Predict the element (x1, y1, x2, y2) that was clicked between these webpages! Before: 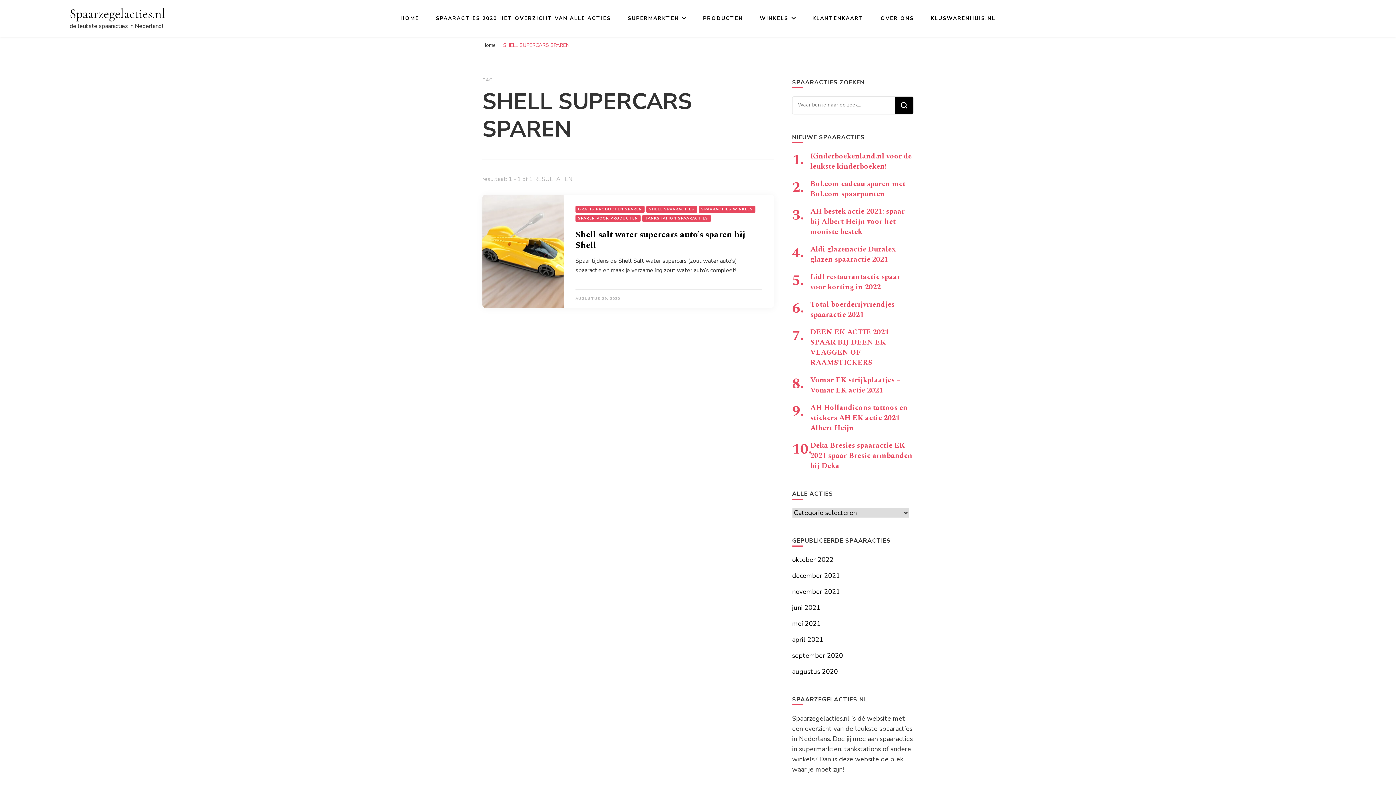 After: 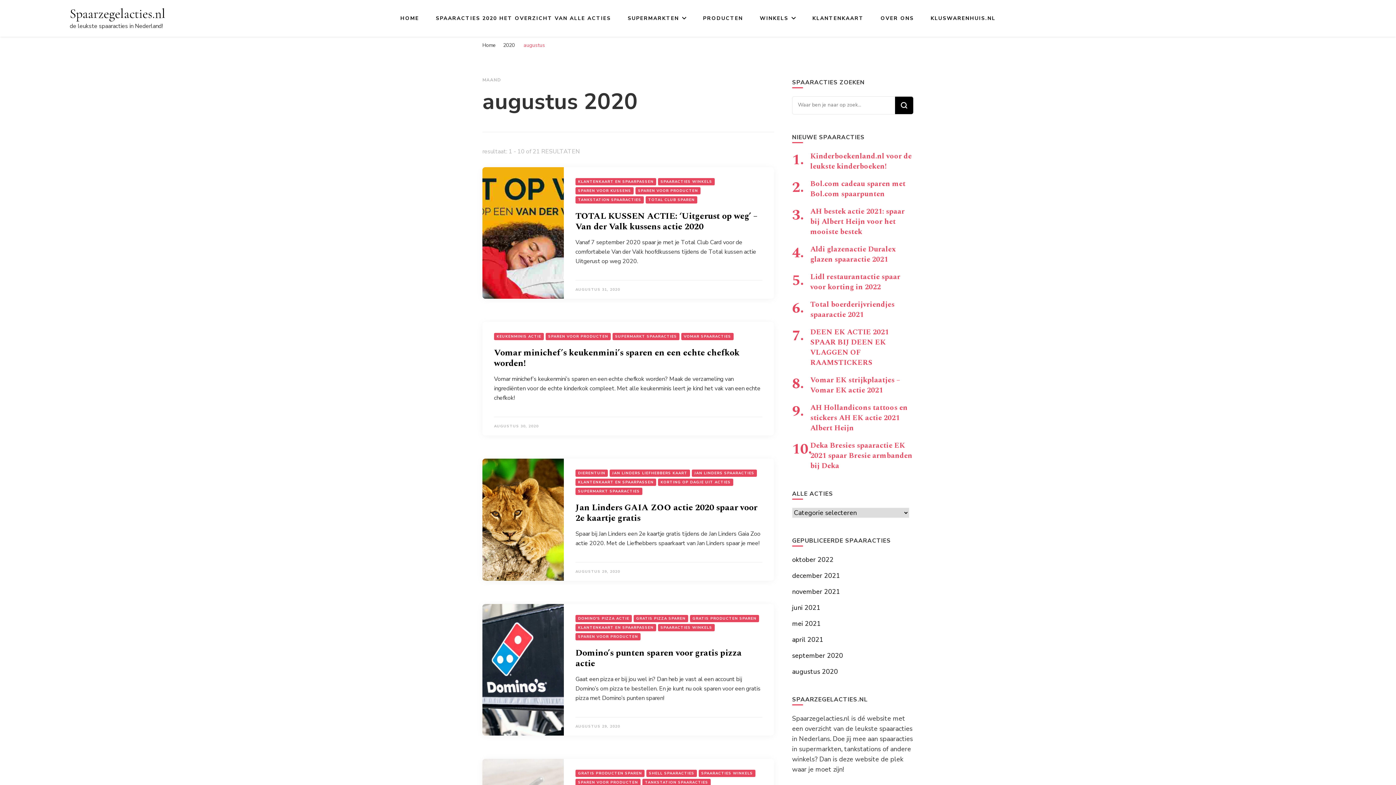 Action: bbox: (792, 667, 838, 676) label: augustus 2020